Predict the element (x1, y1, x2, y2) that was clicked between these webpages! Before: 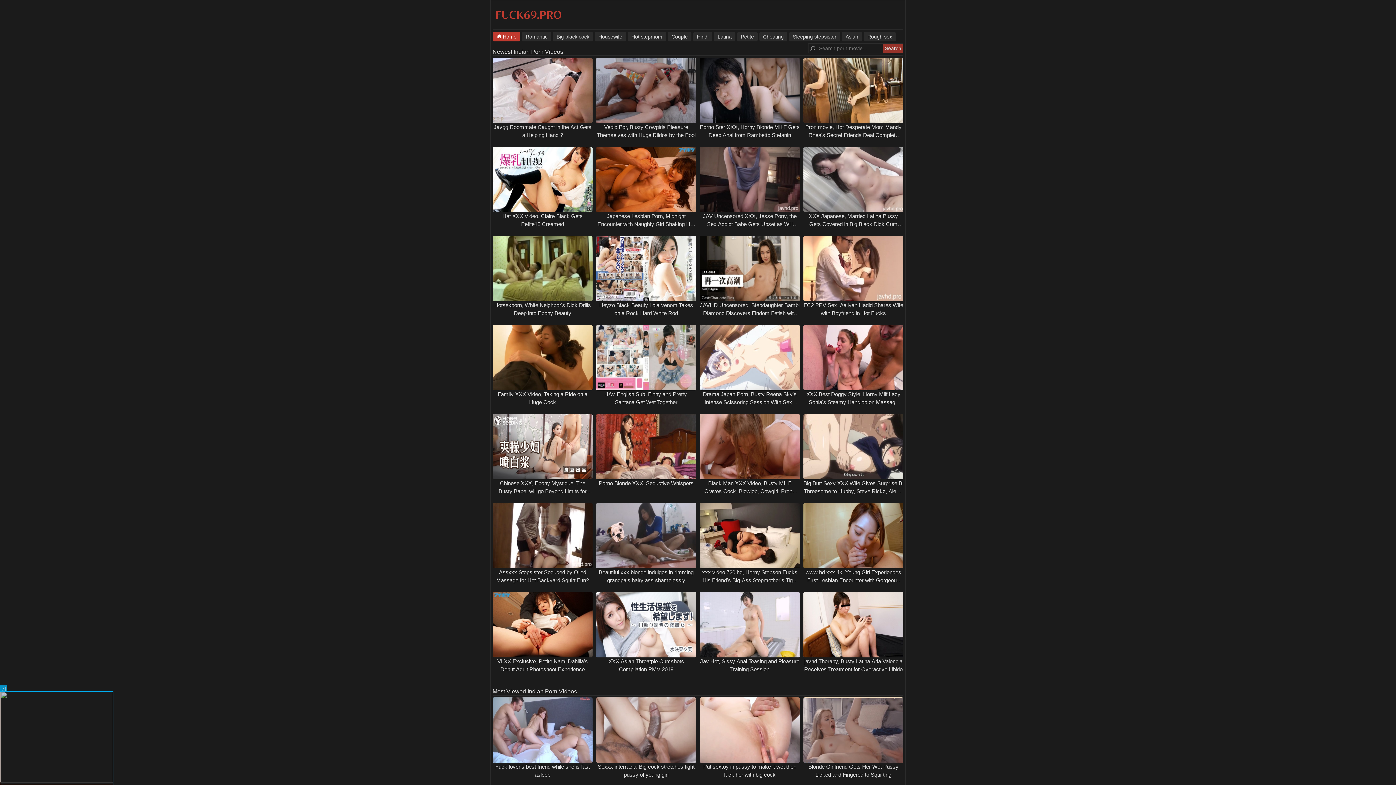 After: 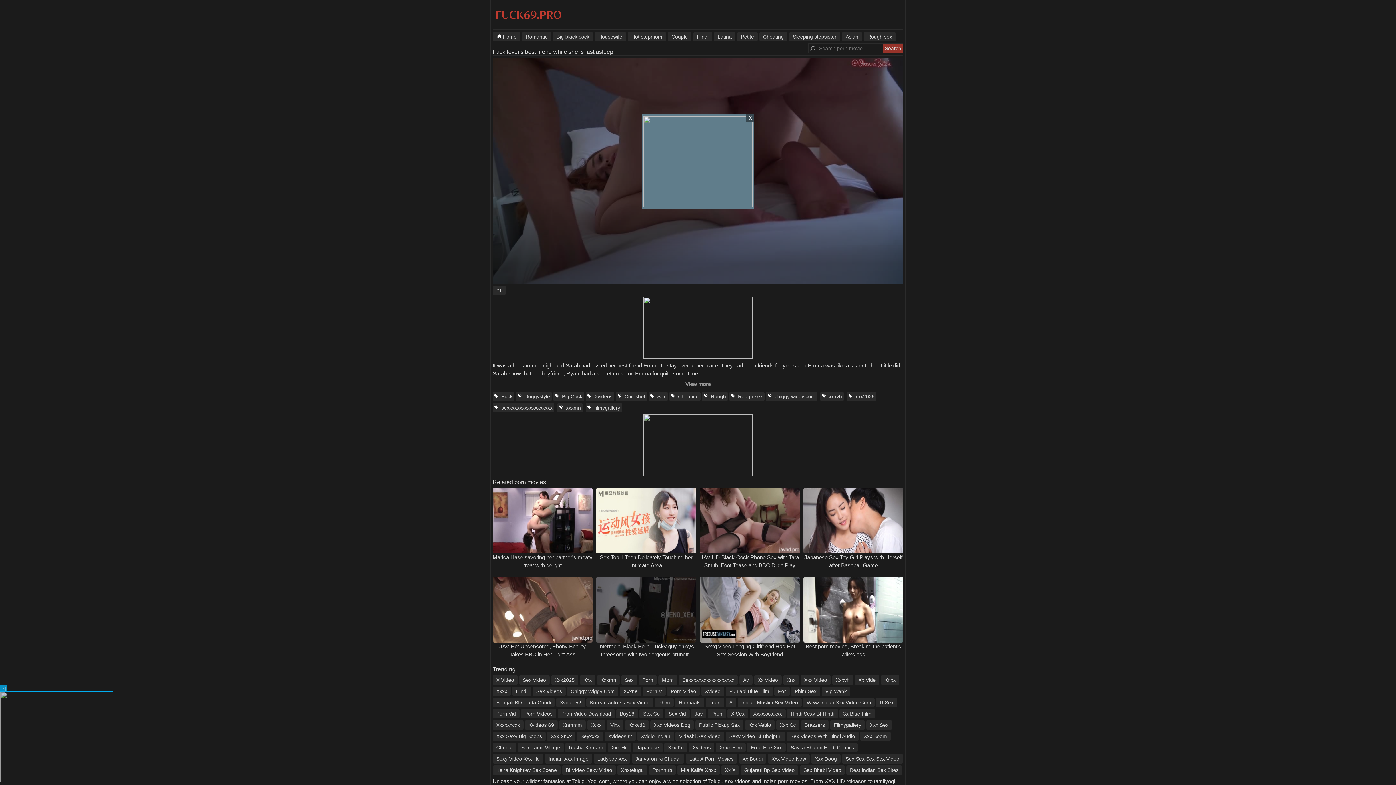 Action: bbox: (490, 697, 594, 763)